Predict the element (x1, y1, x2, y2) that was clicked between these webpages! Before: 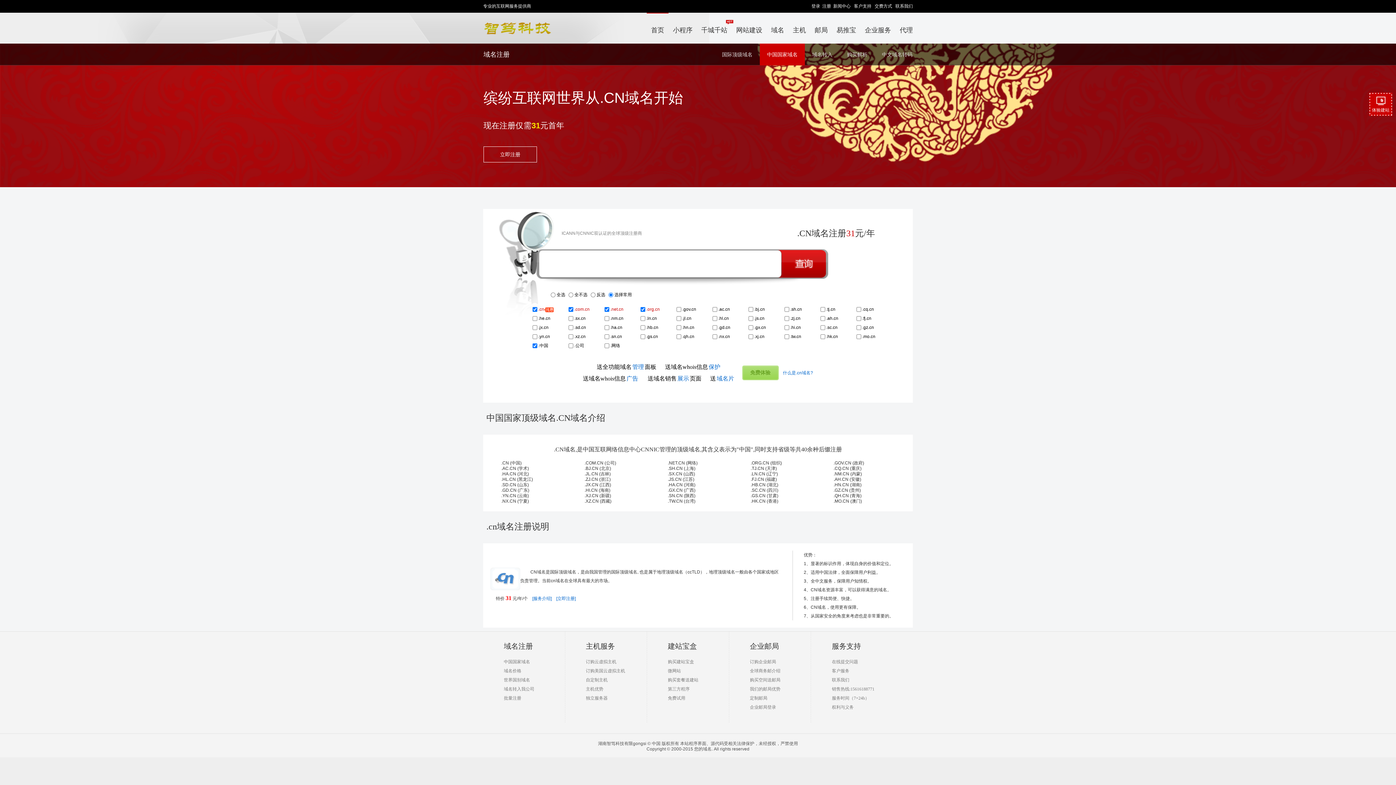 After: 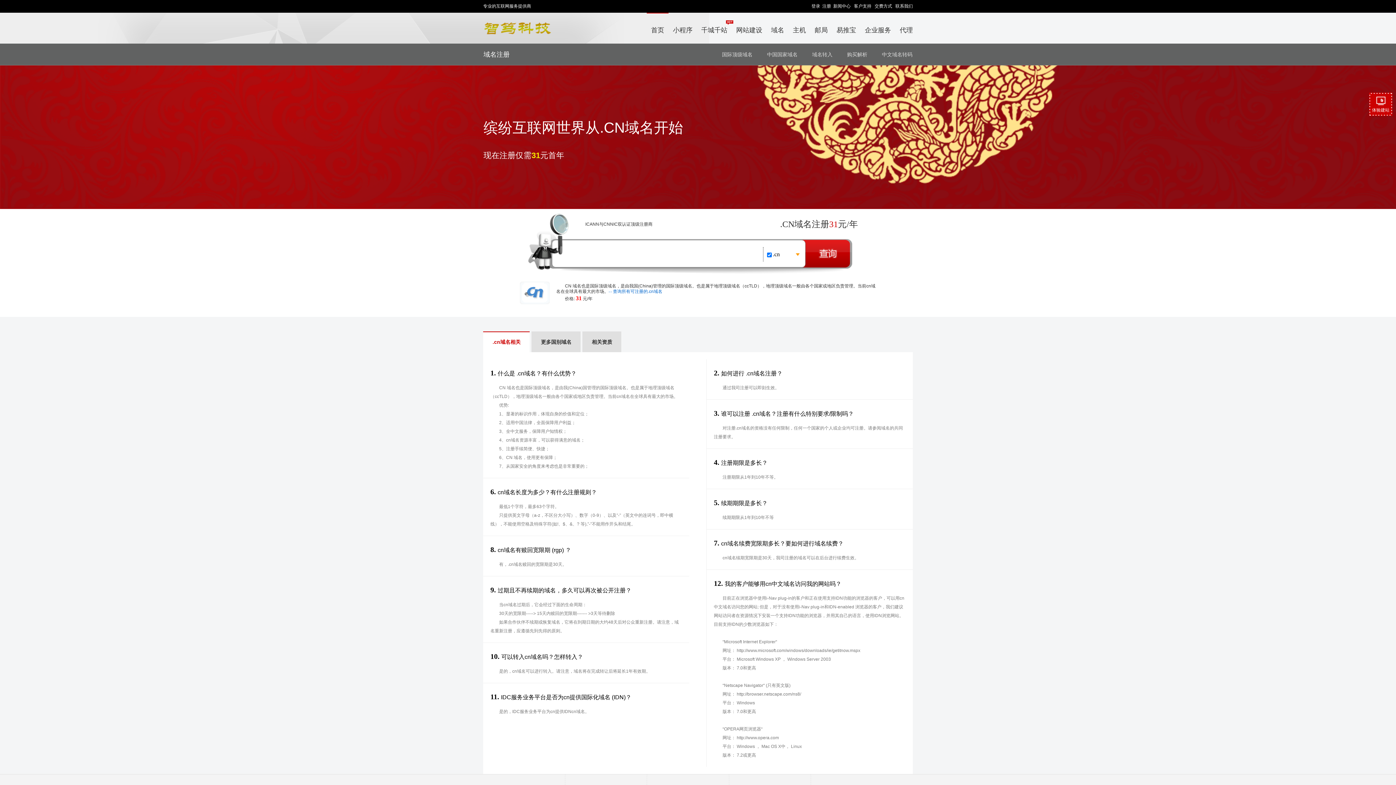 Action: bbox: (532, 596, 552, 601) label: [服务介绍]